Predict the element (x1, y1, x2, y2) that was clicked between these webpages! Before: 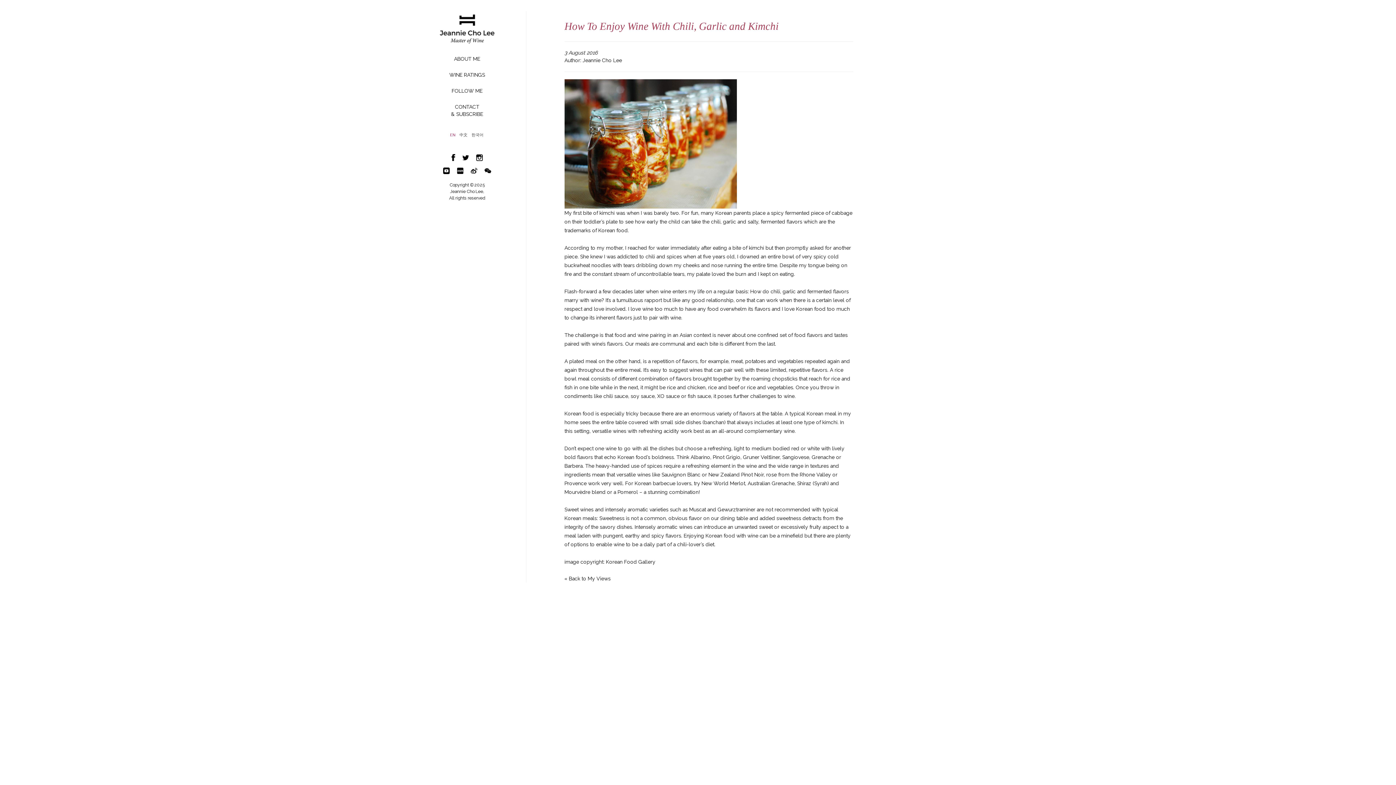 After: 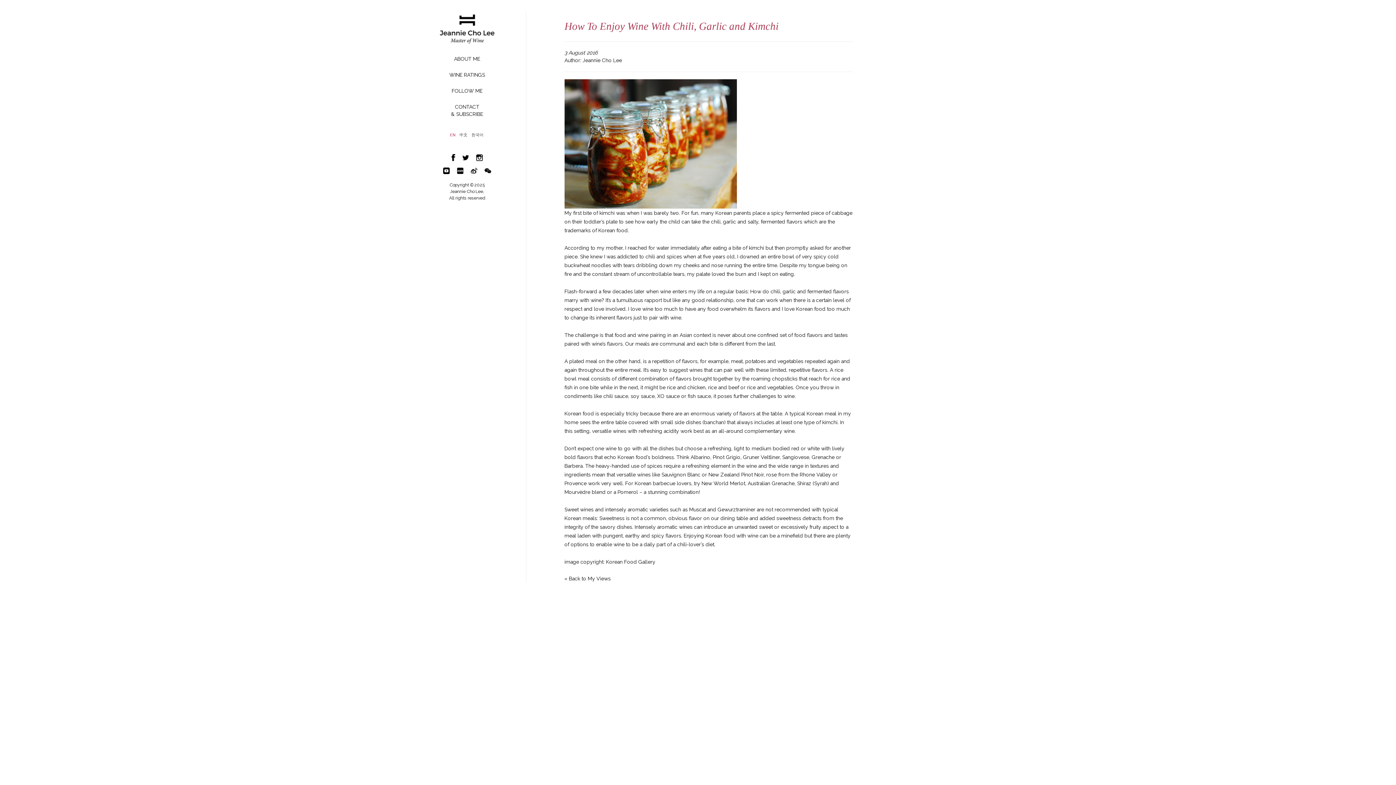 Action: bbox: (470, 167, 477, 173)